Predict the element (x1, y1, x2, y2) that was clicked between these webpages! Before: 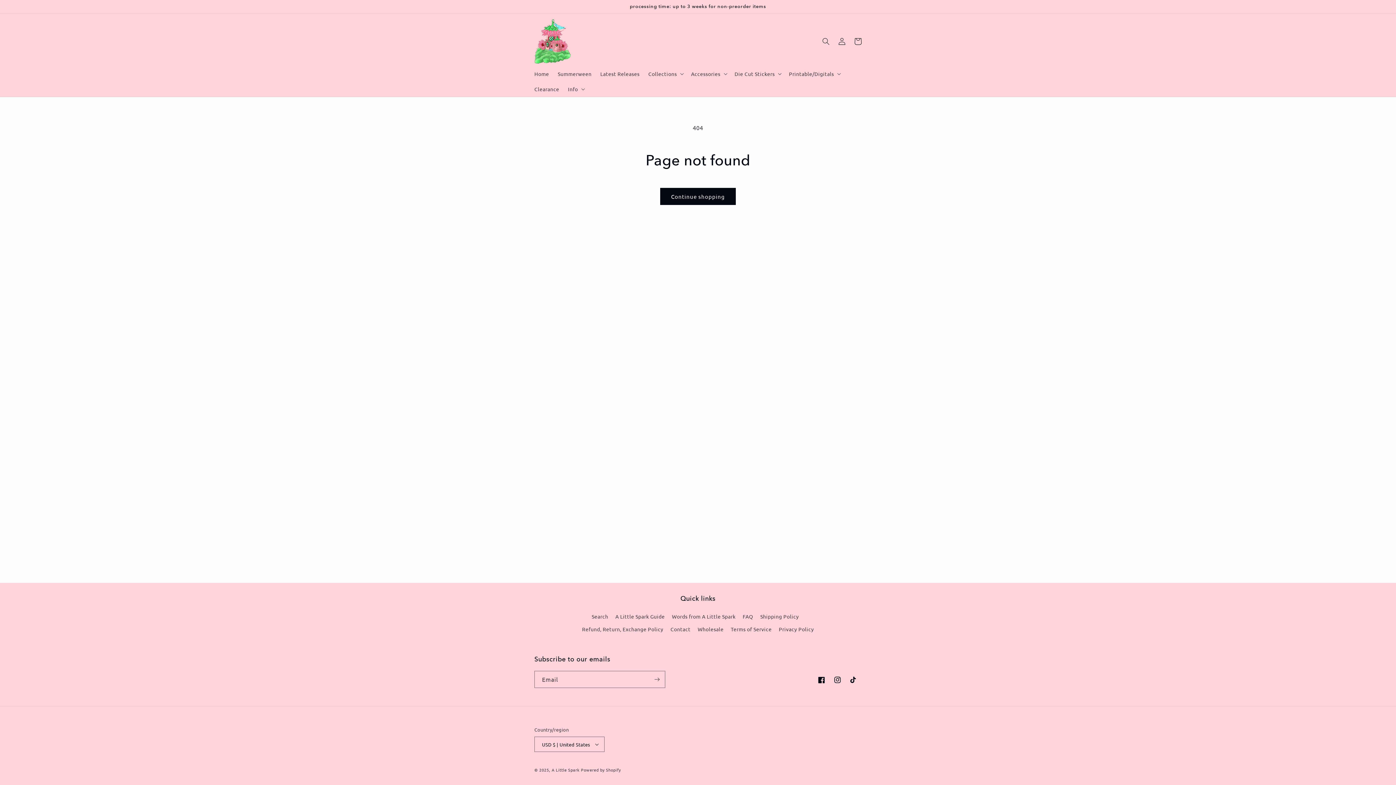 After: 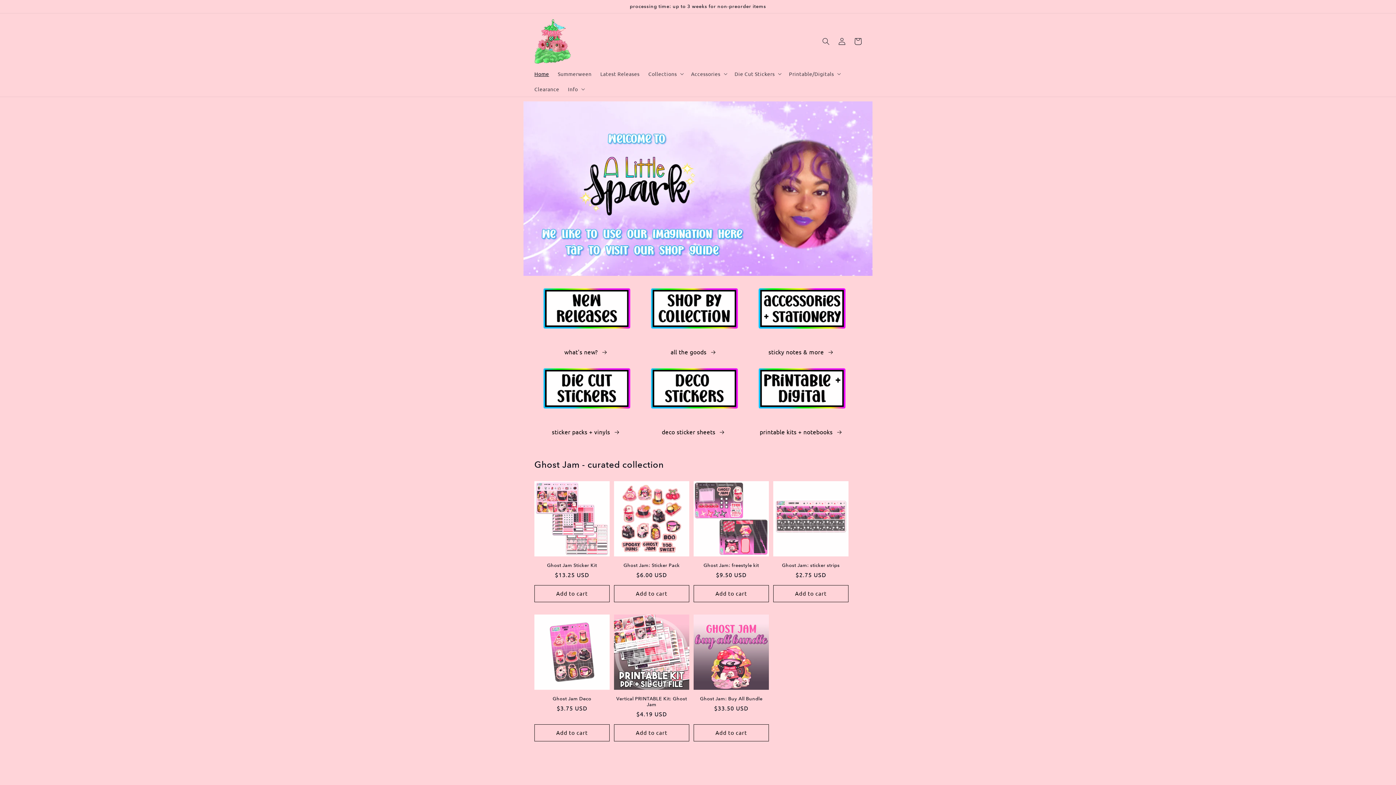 Action: bbox: (531, 16, 573, 66)